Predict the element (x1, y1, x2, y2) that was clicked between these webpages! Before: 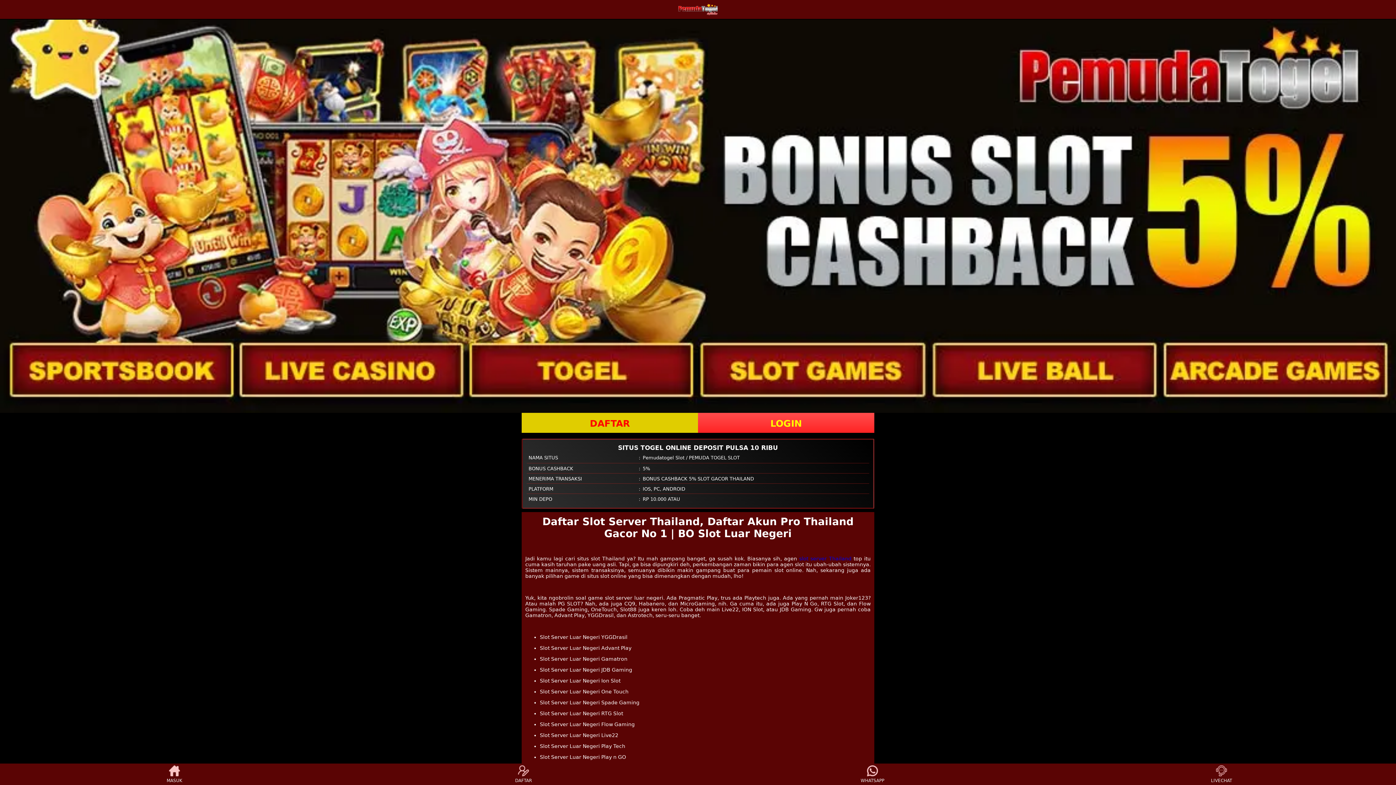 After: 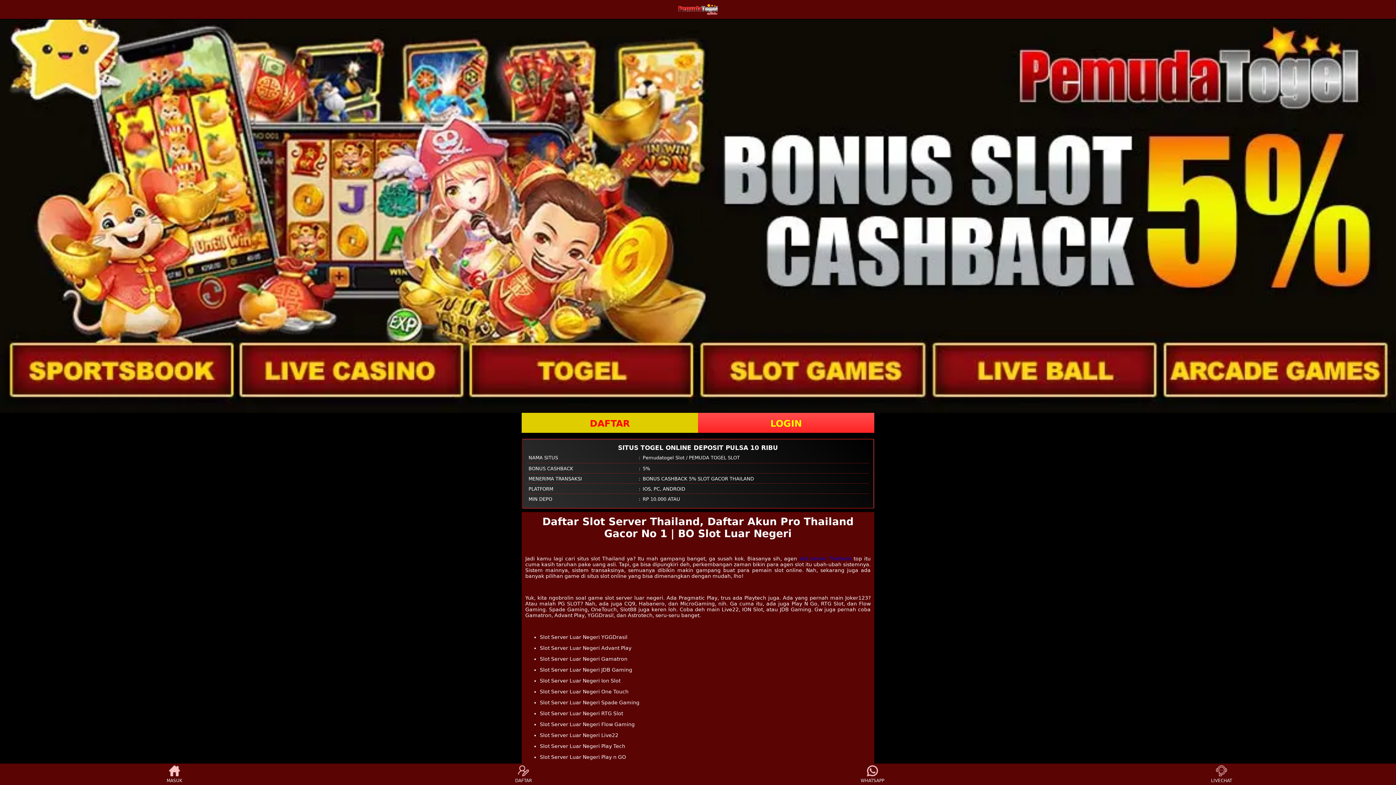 Action: bbox: (678, 3, 717, 15)